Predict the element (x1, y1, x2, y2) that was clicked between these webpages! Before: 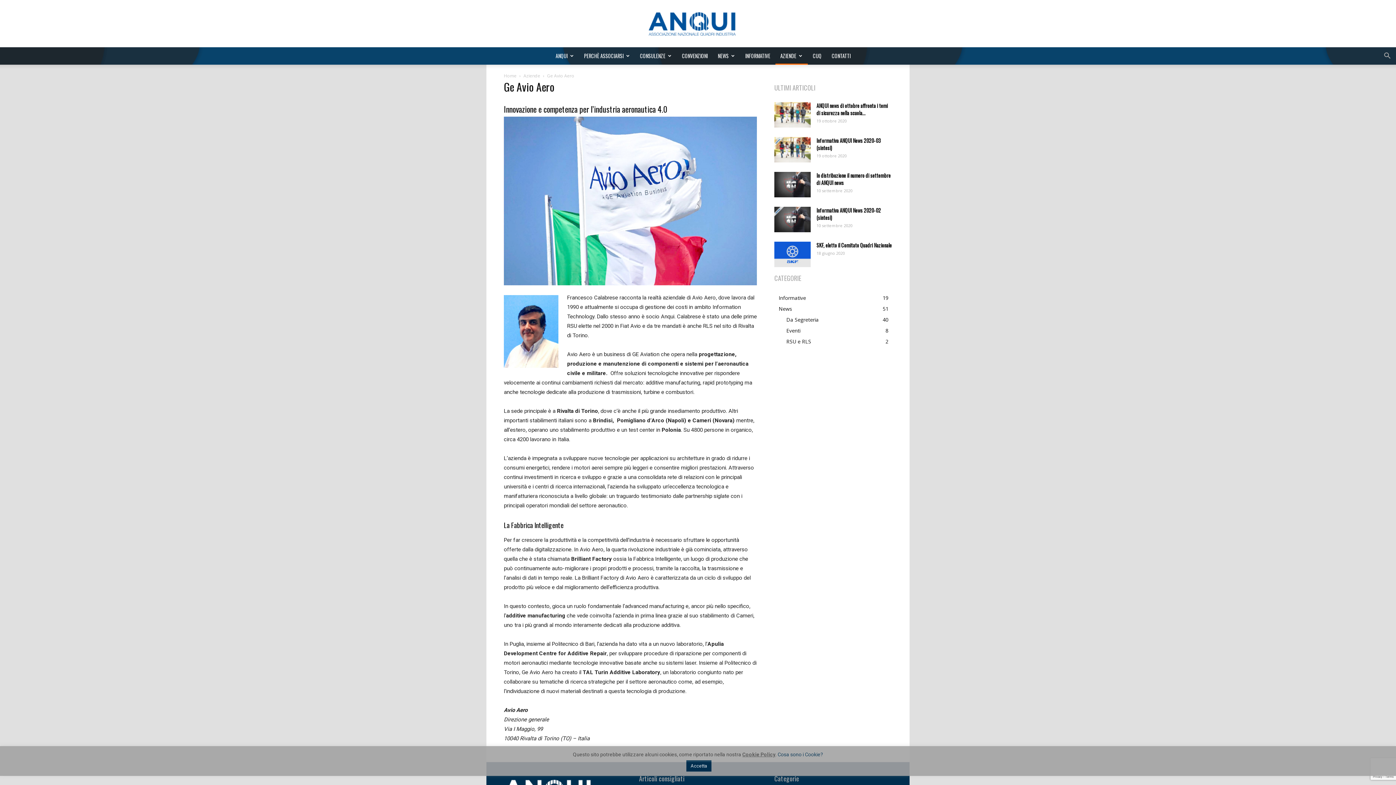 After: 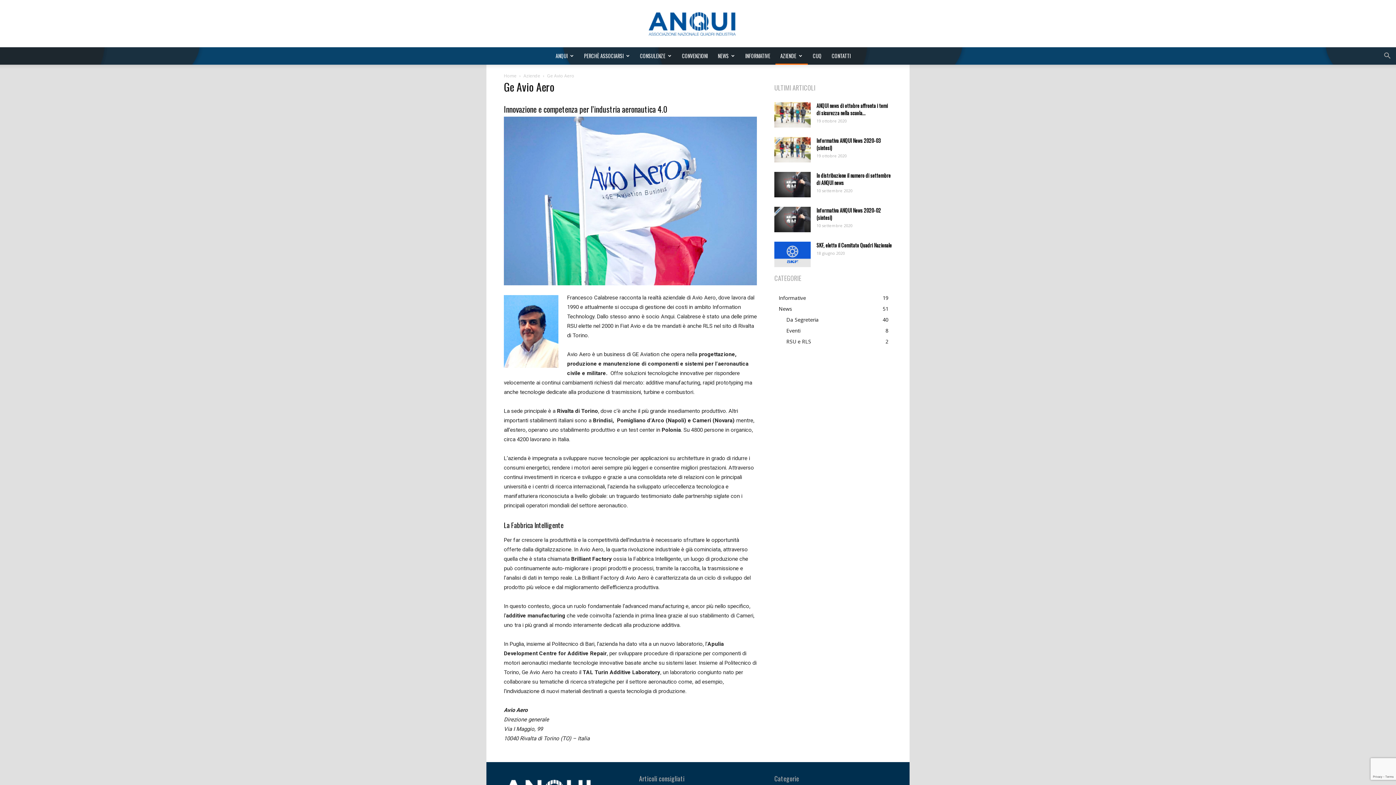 Action: label: Accetta bbox: (686, 760, 711, 772)